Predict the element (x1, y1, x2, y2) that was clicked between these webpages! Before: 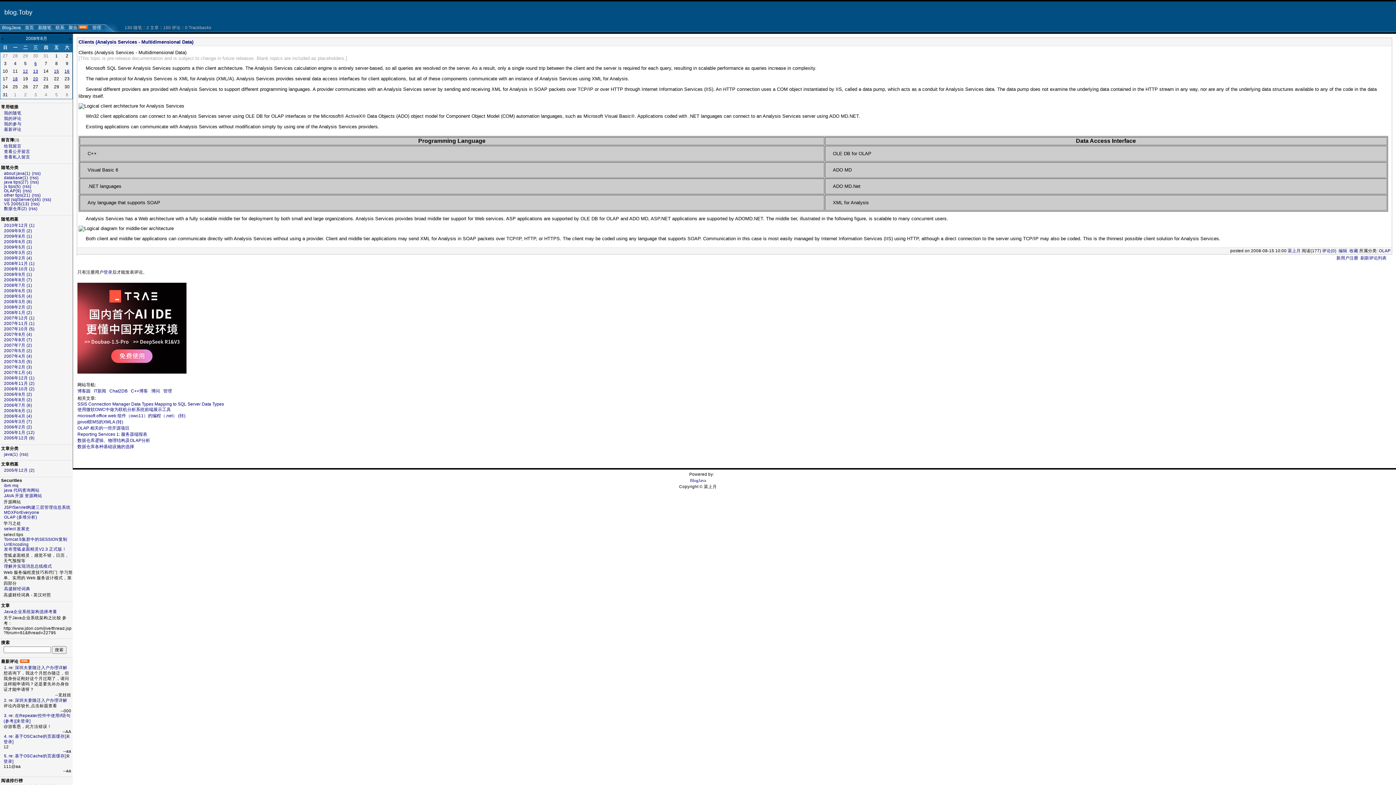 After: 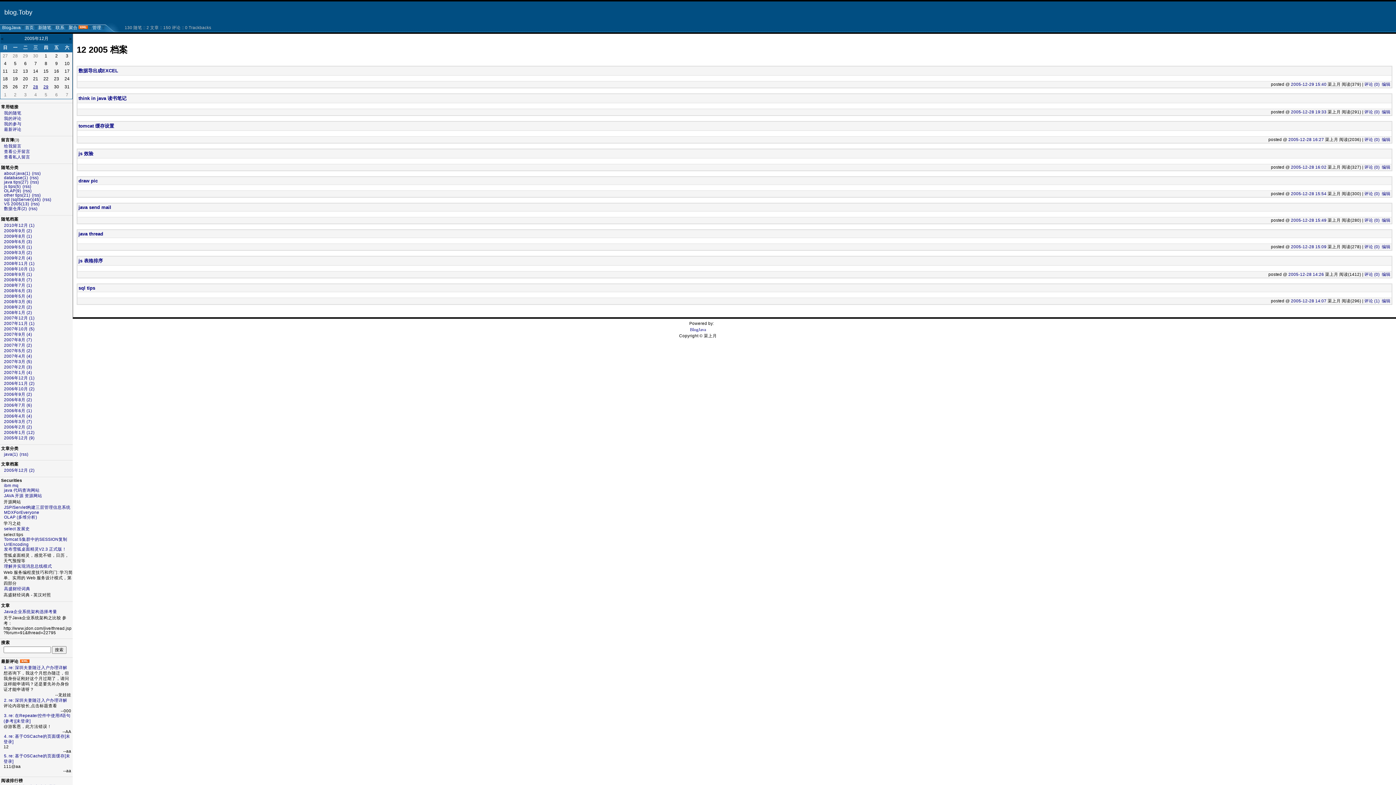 Action: bbox: (3, 435, 34, 440) label: 2005年12月 (9)